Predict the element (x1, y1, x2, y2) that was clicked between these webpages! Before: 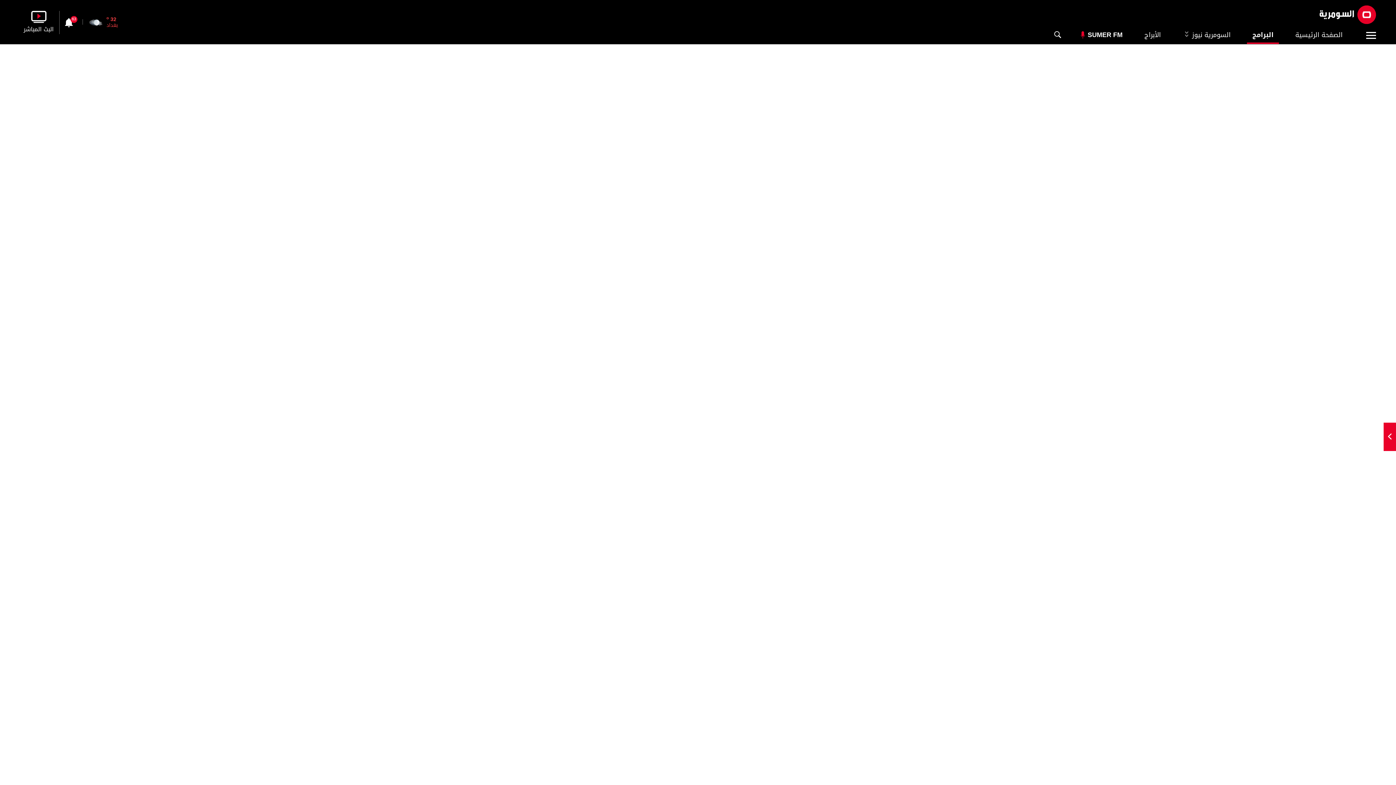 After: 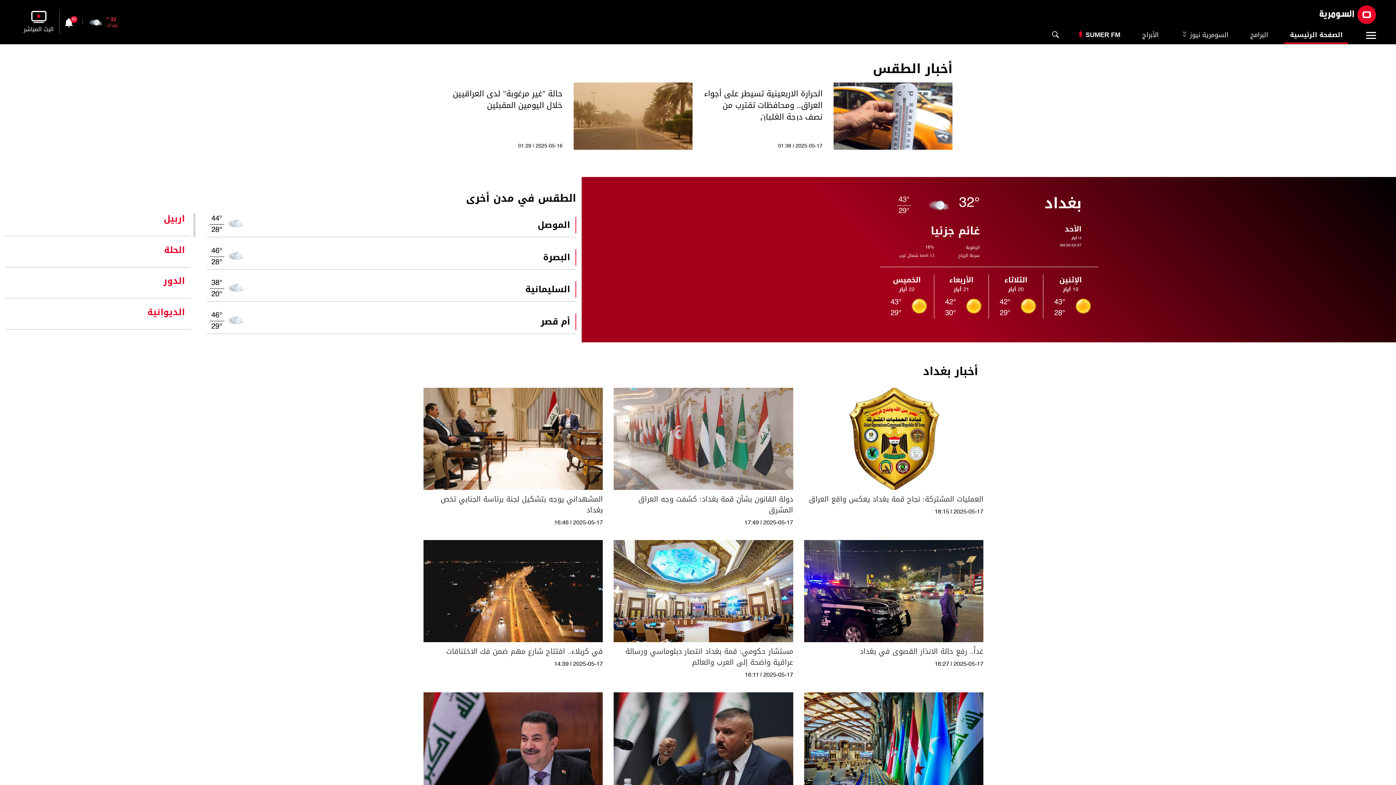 Action: label: 32 o bbox: (106, 16, 117, 22)